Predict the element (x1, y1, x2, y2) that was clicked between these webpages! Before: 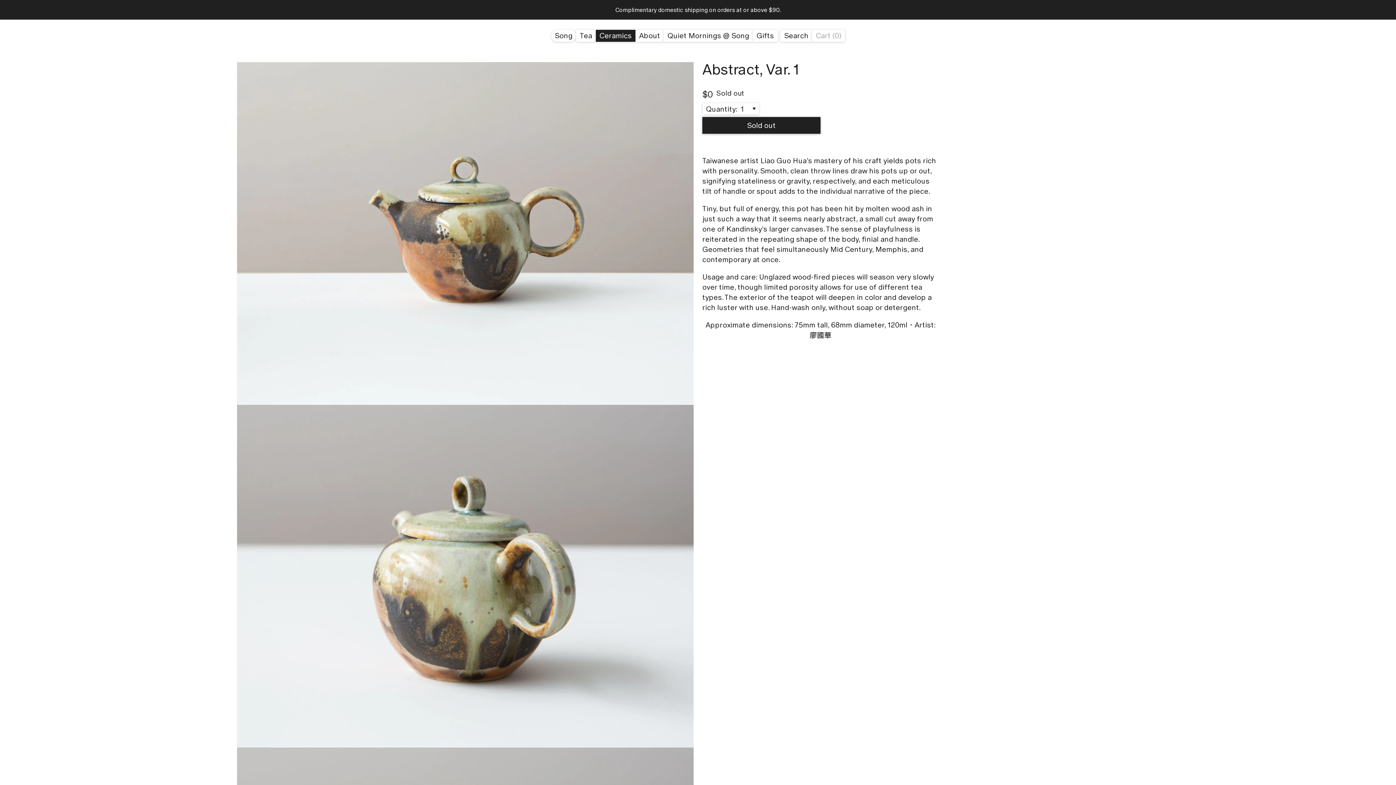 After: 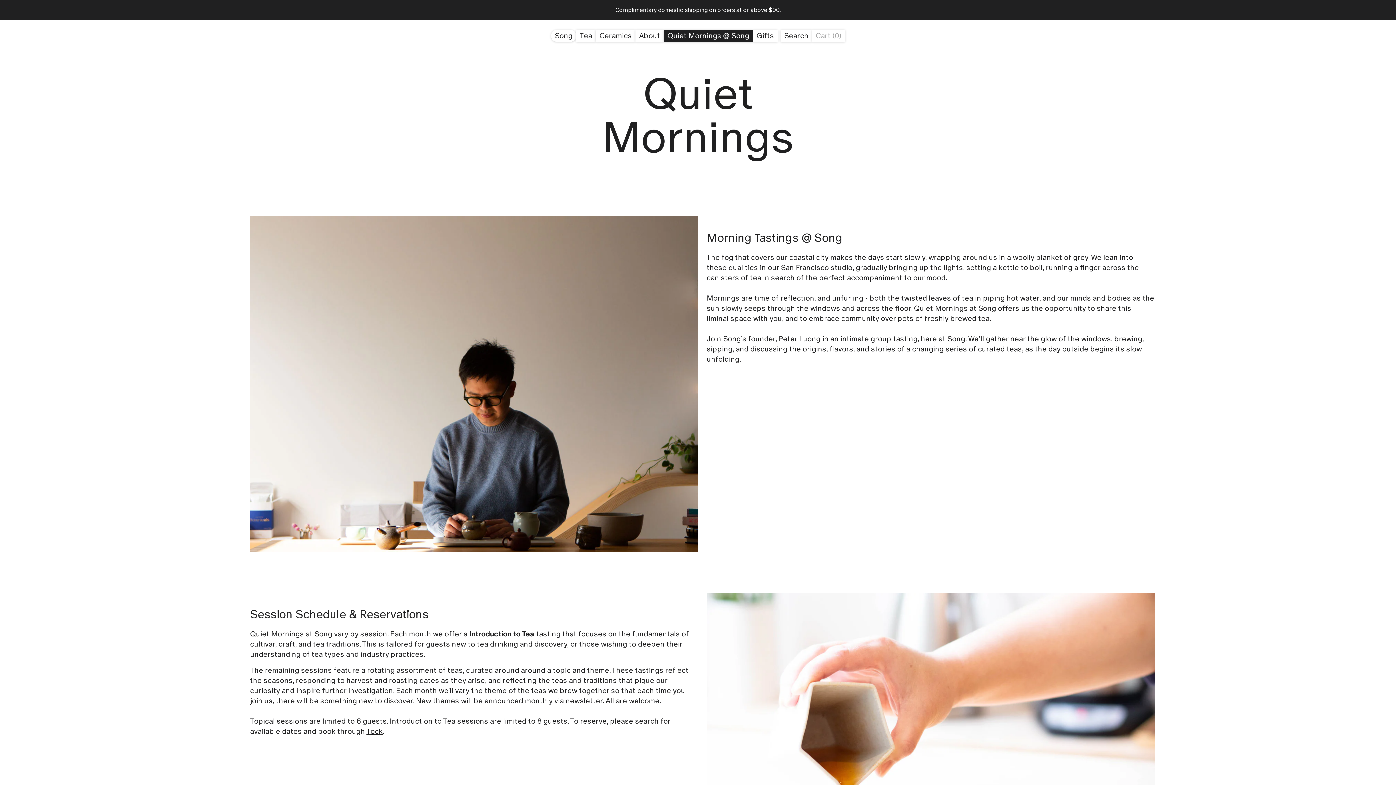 Action: label: Quiet Mornings @ Song bbox: (664, 29, 753, 41)